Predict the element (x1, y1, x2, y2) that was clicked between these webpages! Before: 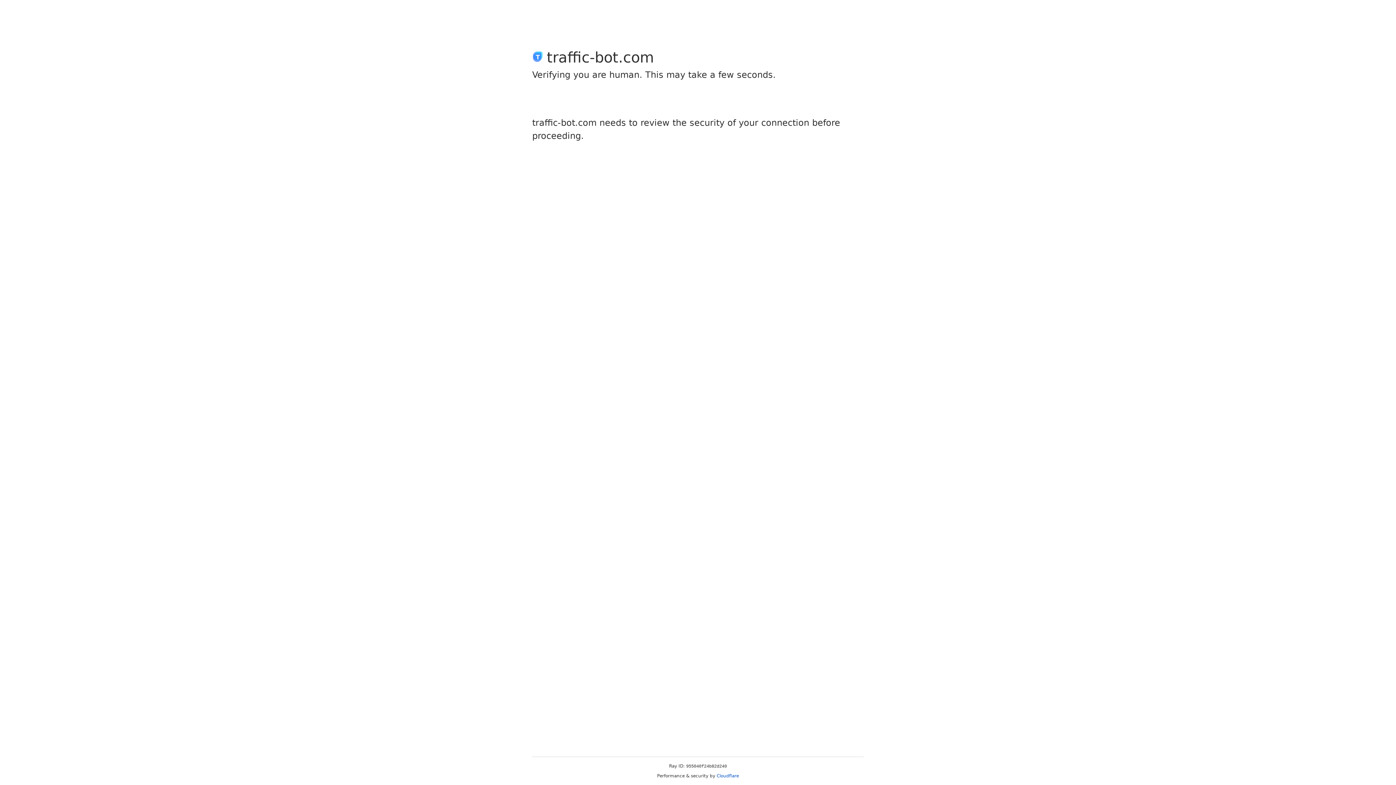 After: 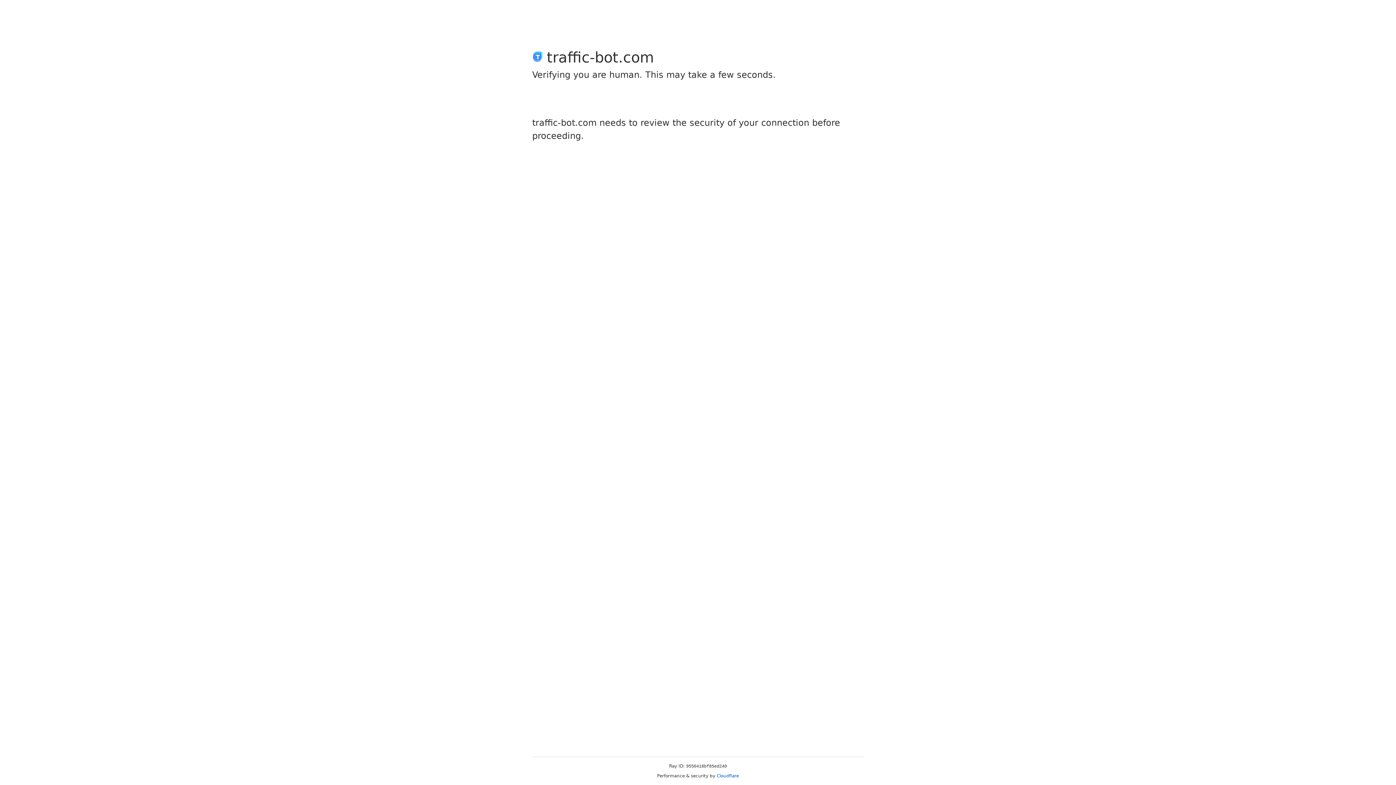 Action: bbox: (716, 773, 739, 778) label: Cloudflare